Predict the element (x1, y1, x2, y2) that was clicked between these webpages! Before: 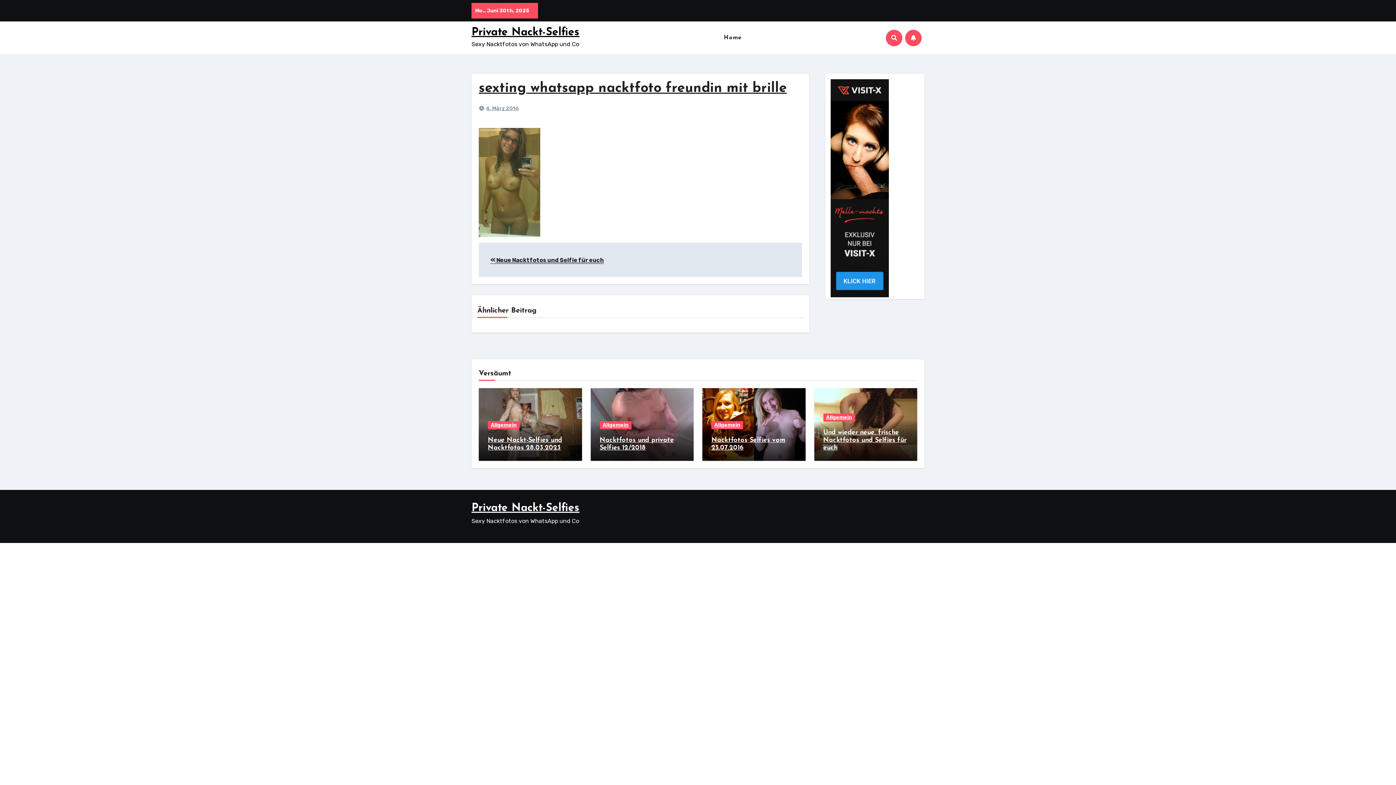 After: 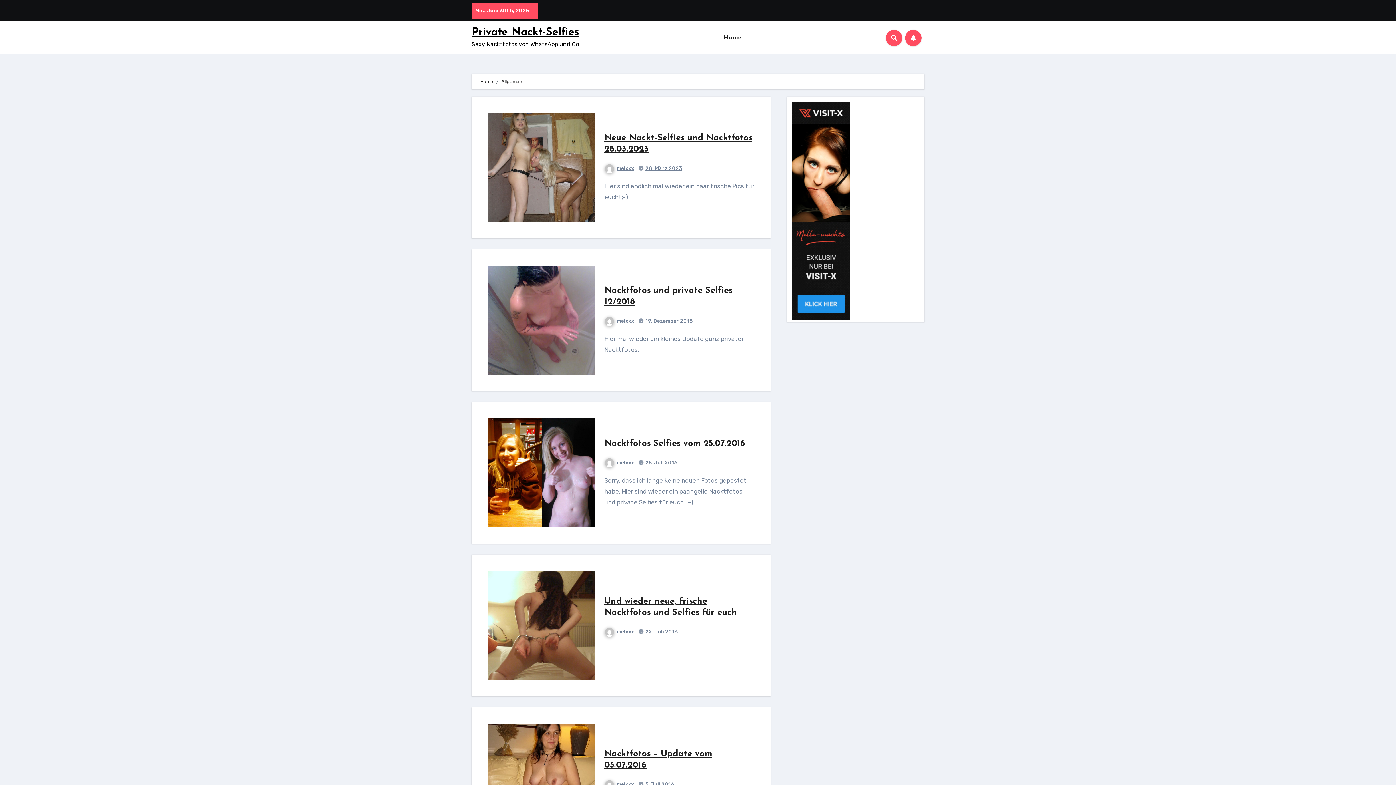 Action: label: Allgemein bbox: (488, 421, 519, 429)